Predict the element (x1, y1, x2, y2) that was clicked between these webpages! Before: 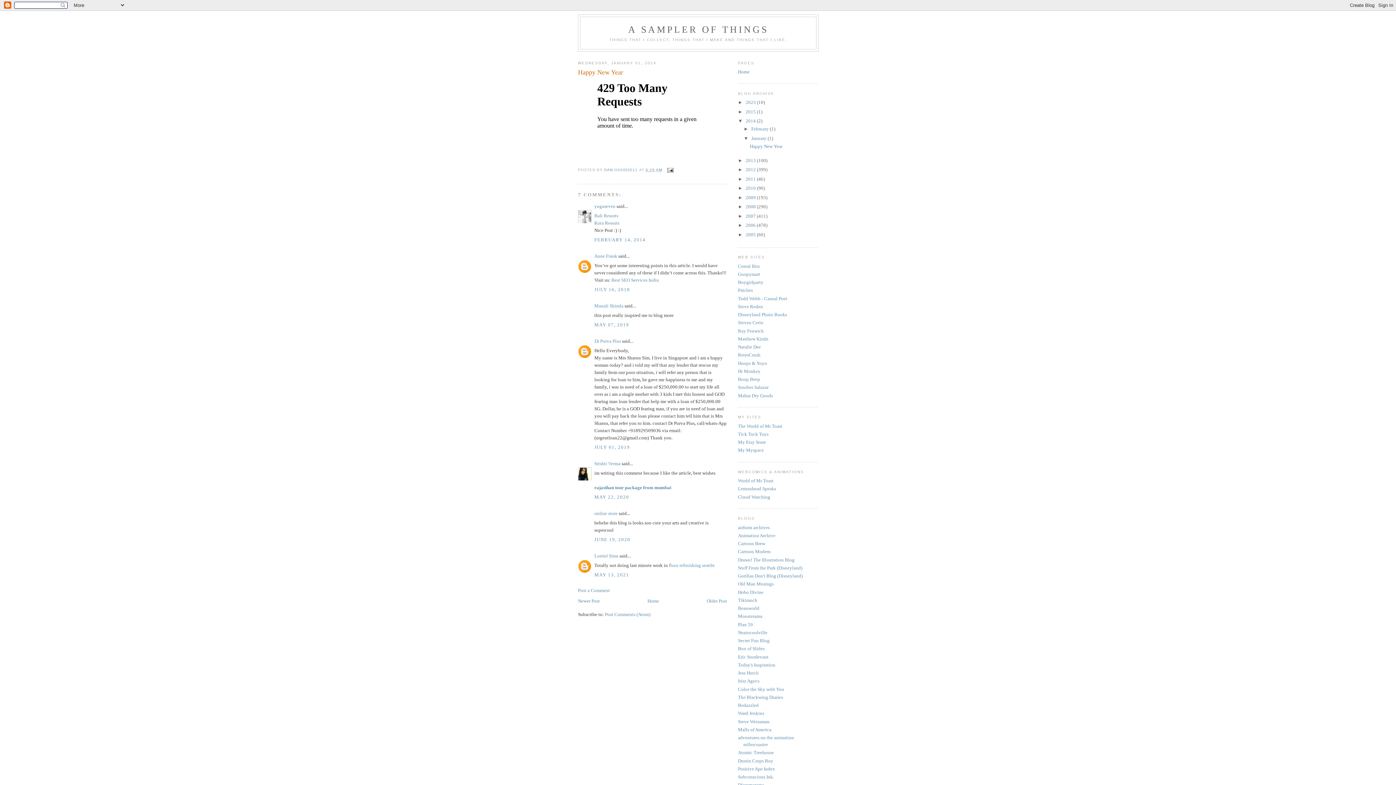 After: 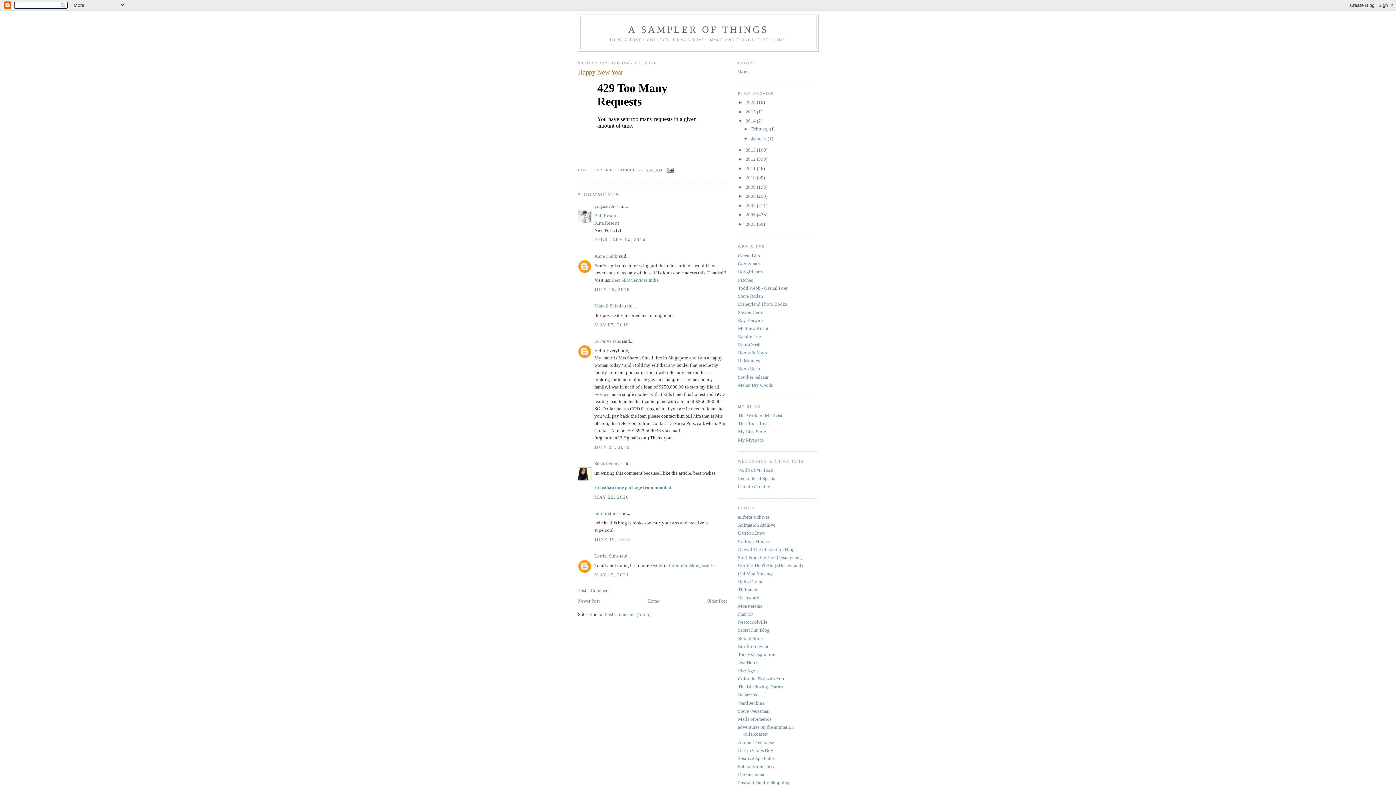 Action: label: ▼   bbox: (743, 135, 751, 141)